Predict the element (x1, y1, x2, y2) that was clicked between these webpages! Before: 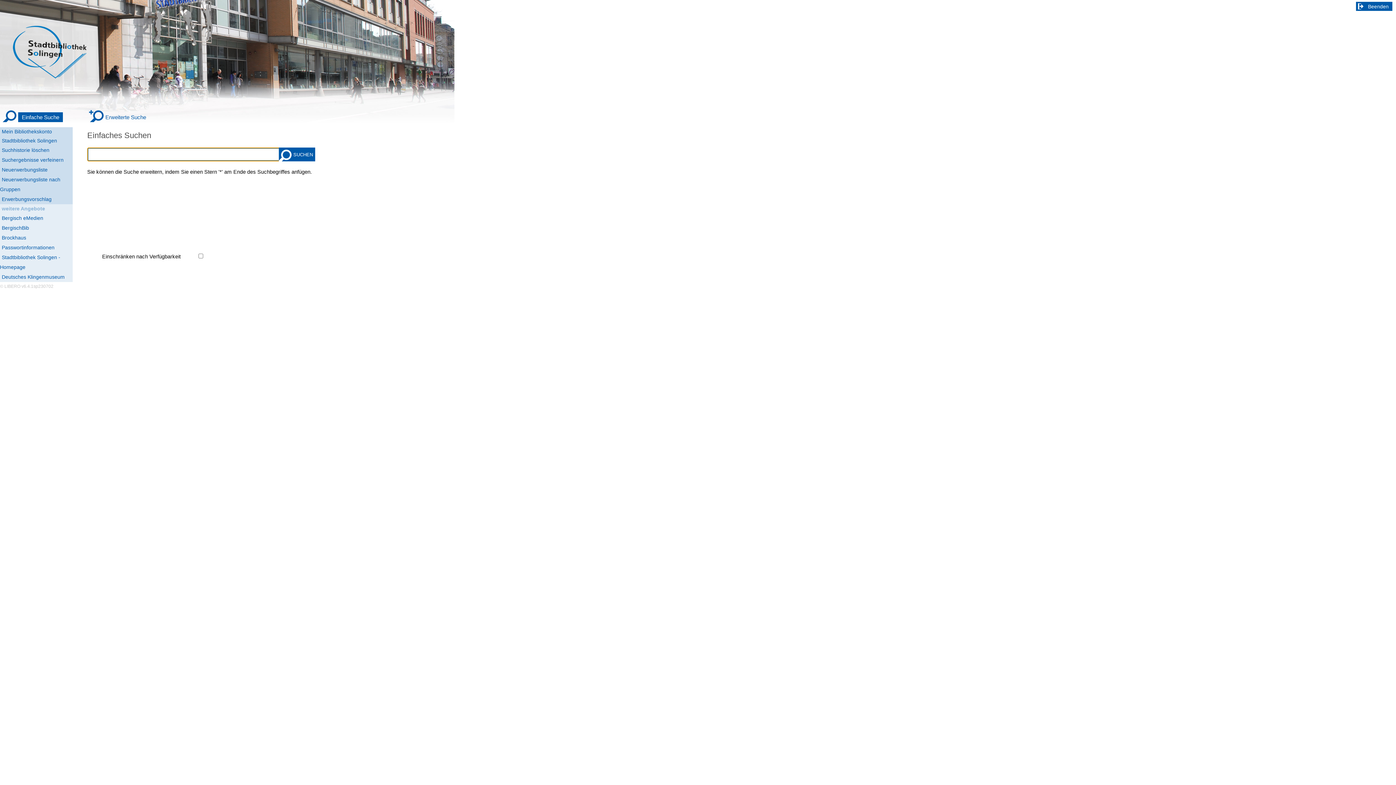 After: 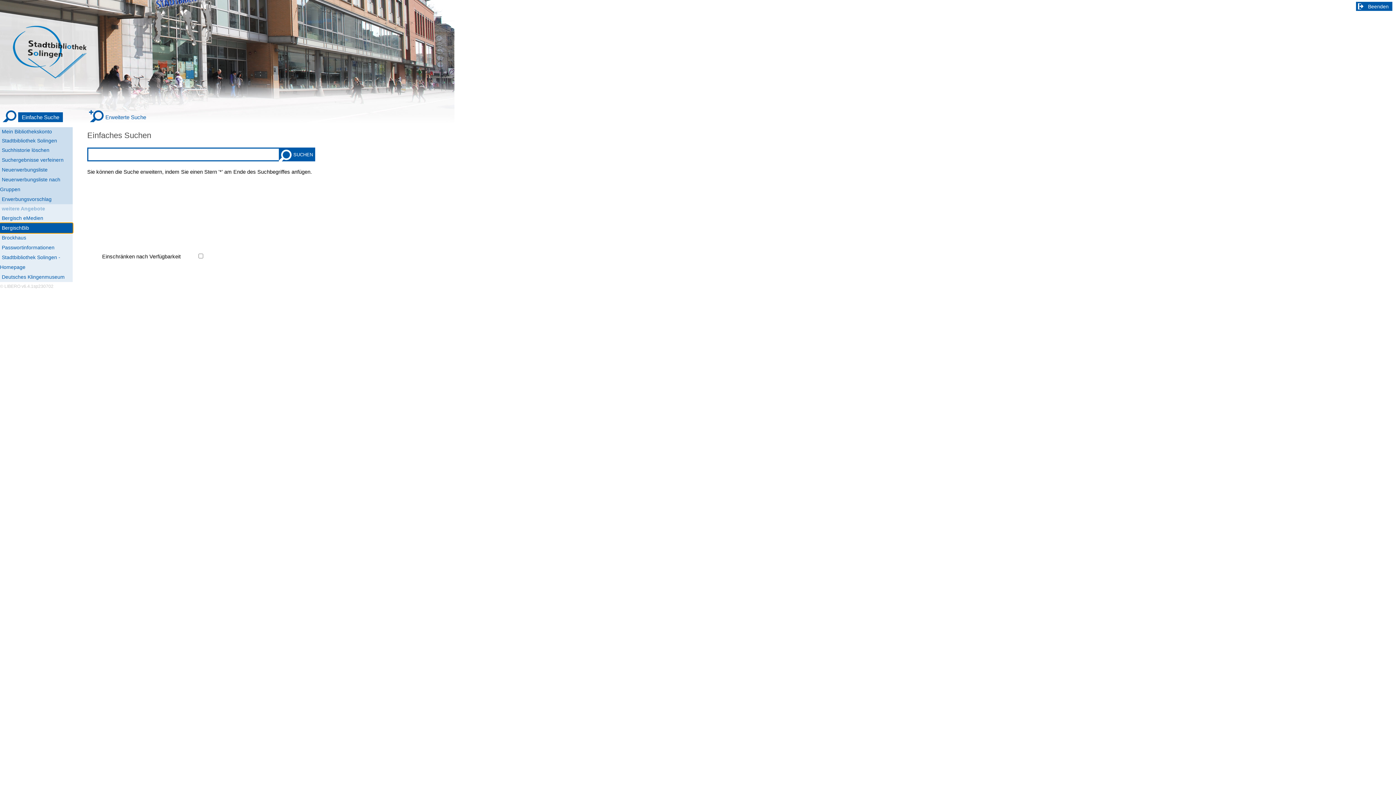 Action: bbox: (0, 223, 72, 233) label: BergischBib